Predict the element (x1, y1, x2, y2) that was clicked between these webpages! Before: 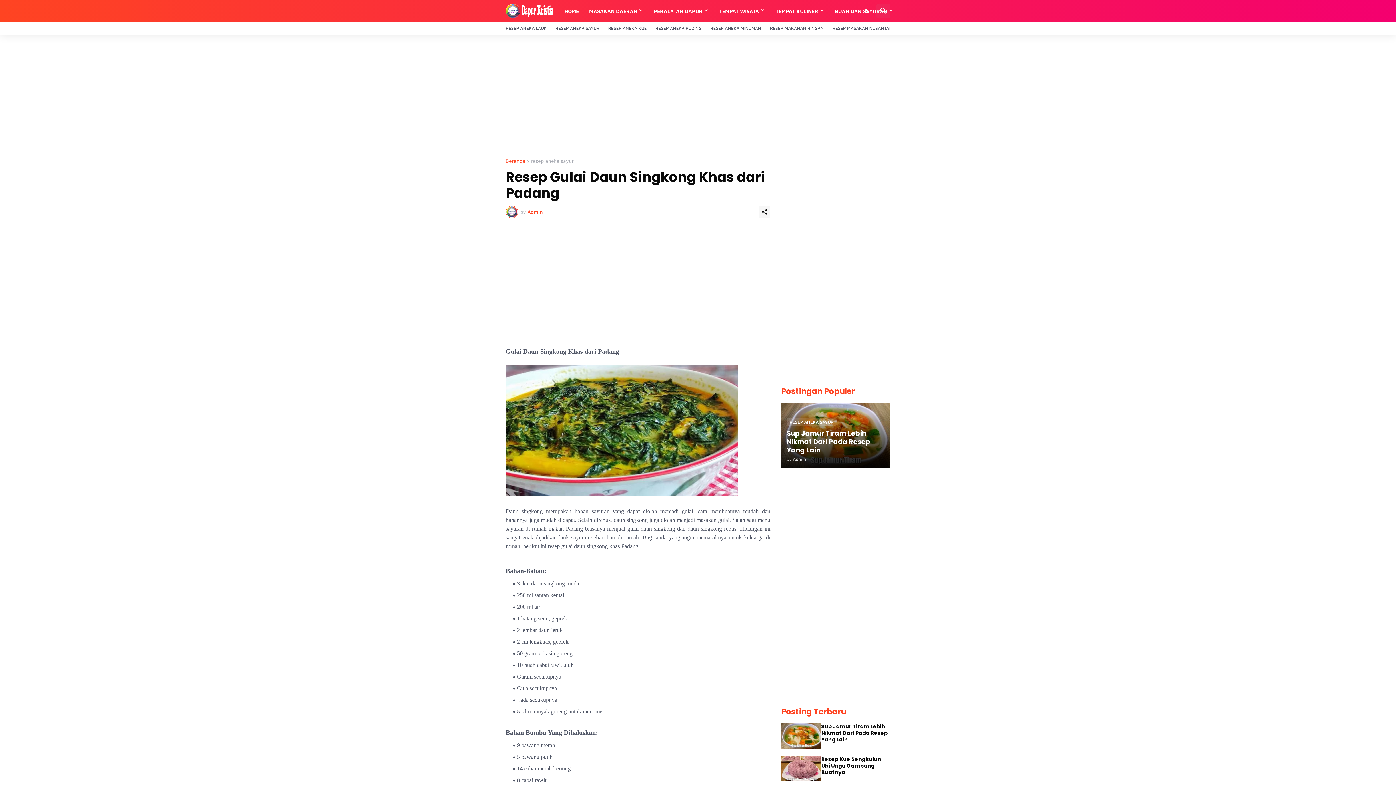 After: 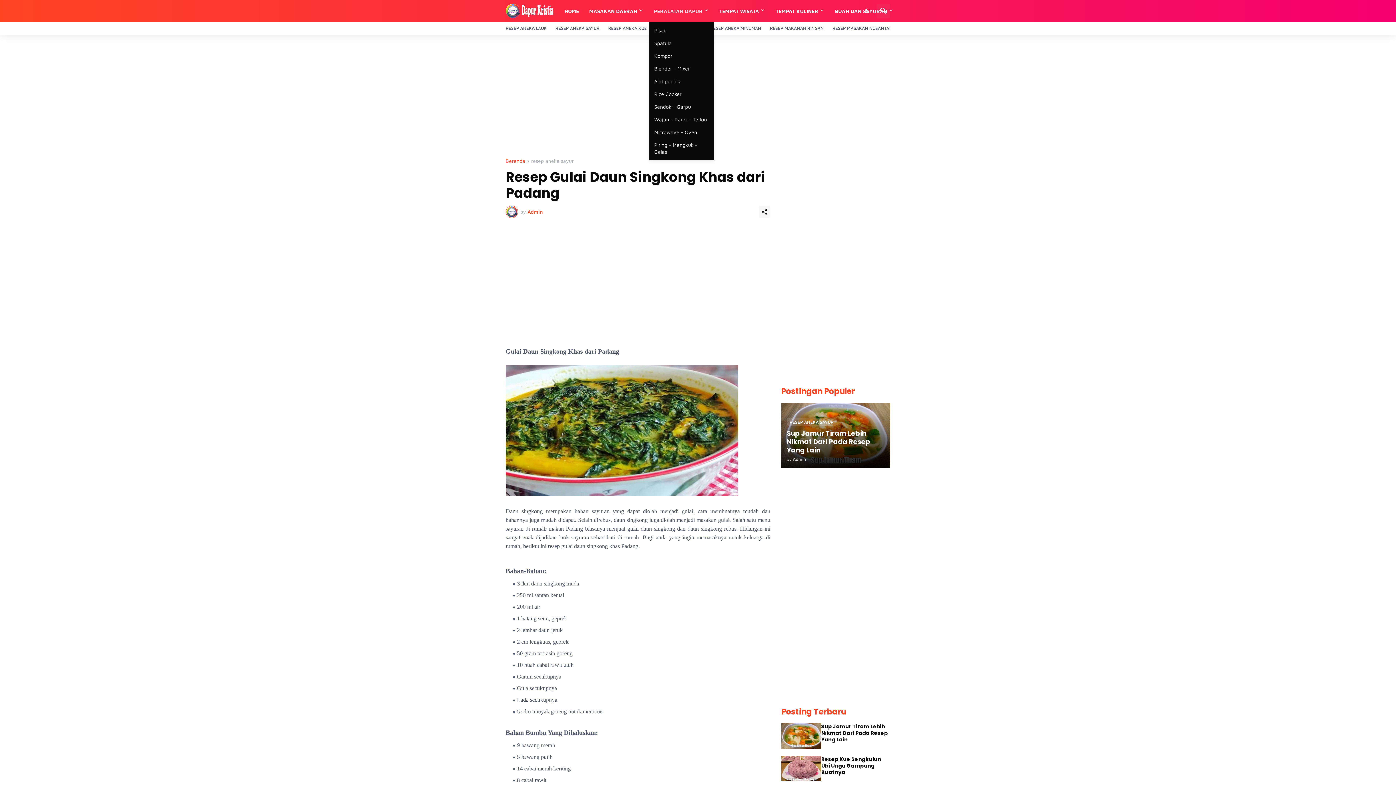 Action: bbox: (654, 0, 709, 21) label: PERALATAN DAPUR